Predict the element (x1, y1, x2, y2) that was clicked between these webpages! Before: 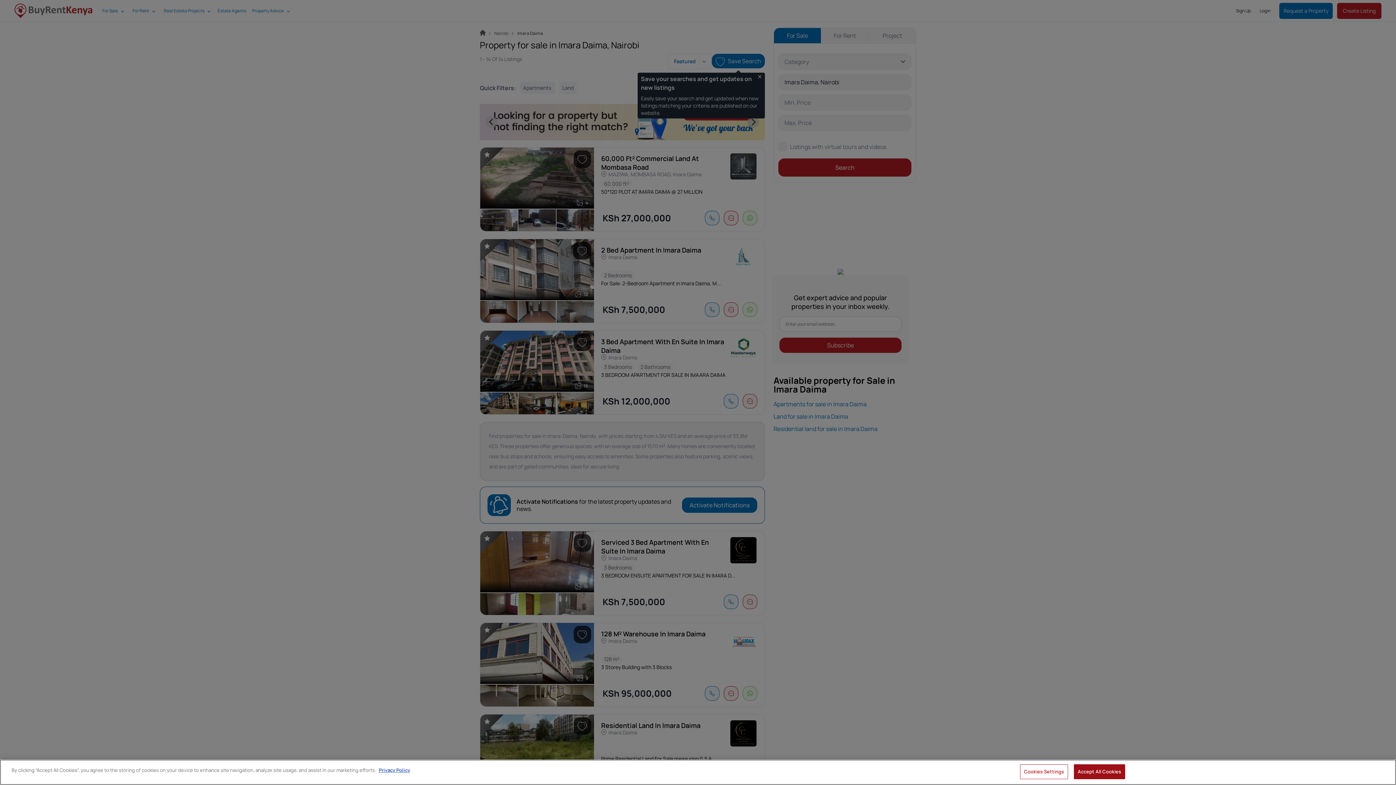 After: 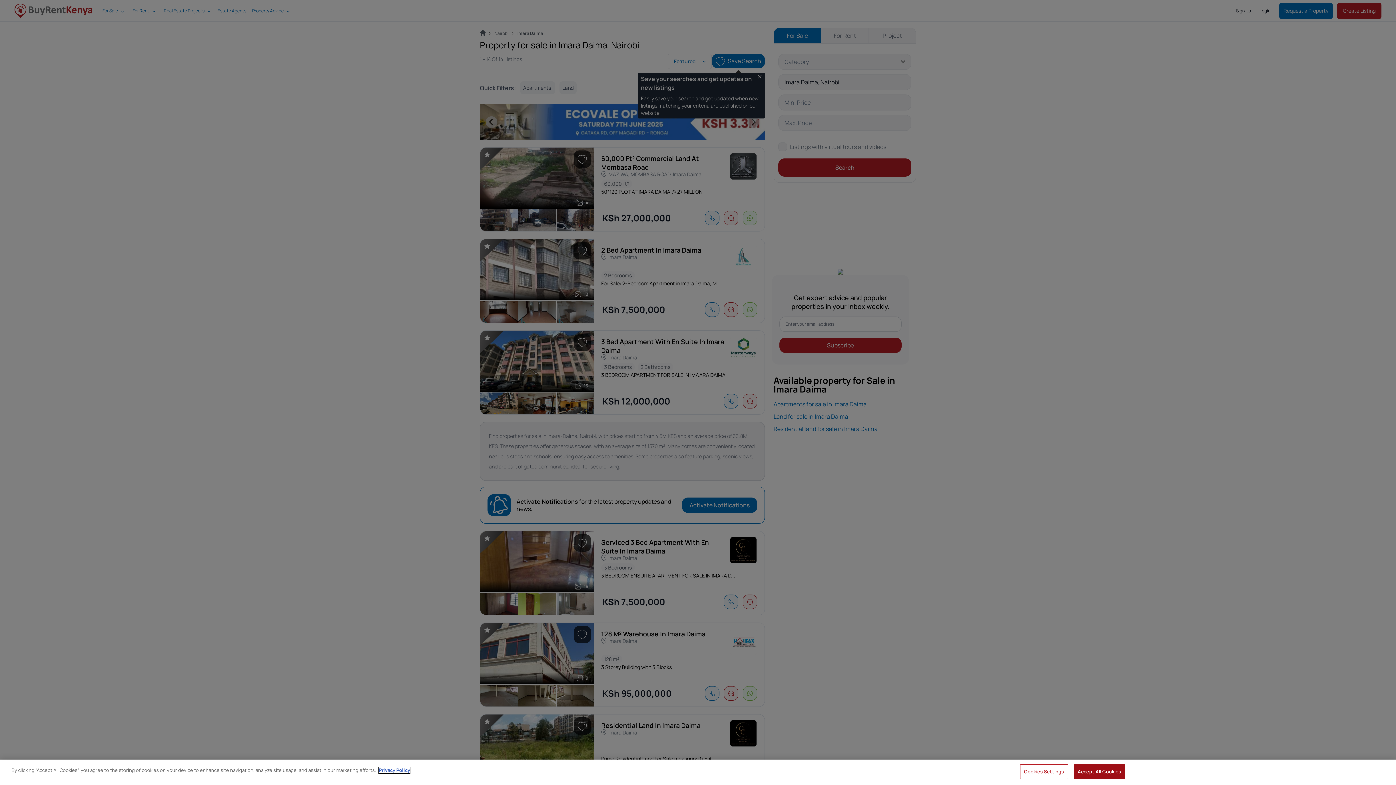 Action: label: More information about your privacy, opens in a new tab bbox: (378, 767, 410, 773)